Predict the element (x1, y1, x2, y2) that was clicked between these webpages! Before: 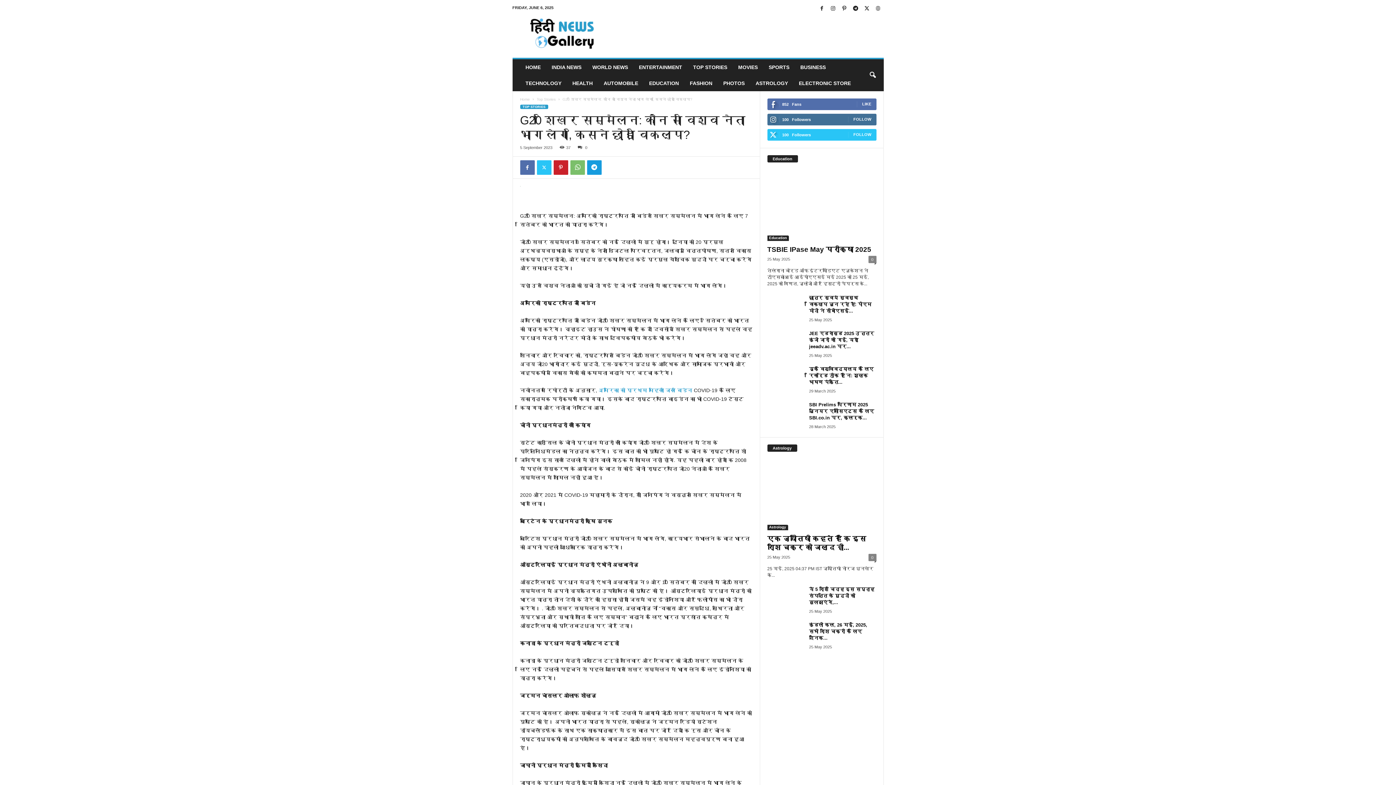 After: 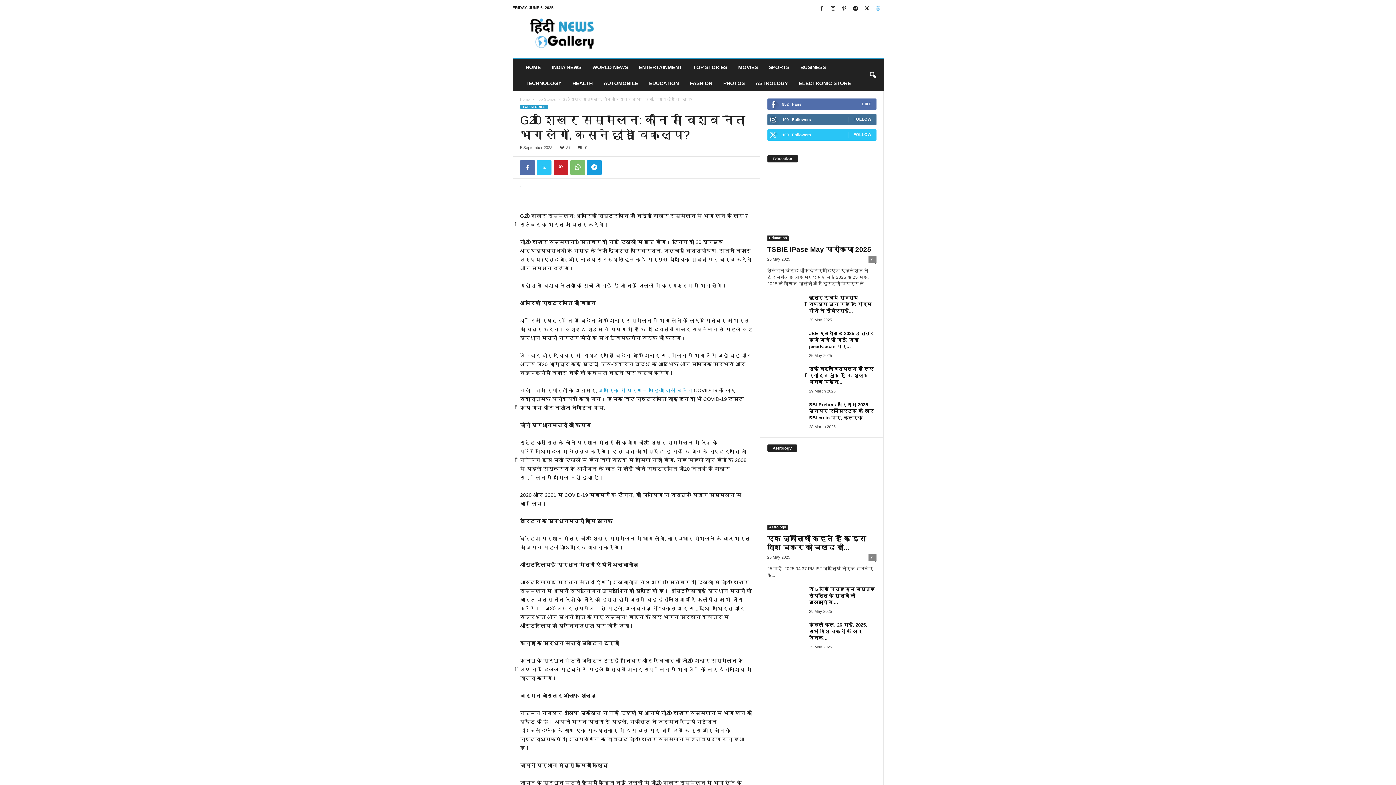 Action: bbox: (874, 3, 882, 14)